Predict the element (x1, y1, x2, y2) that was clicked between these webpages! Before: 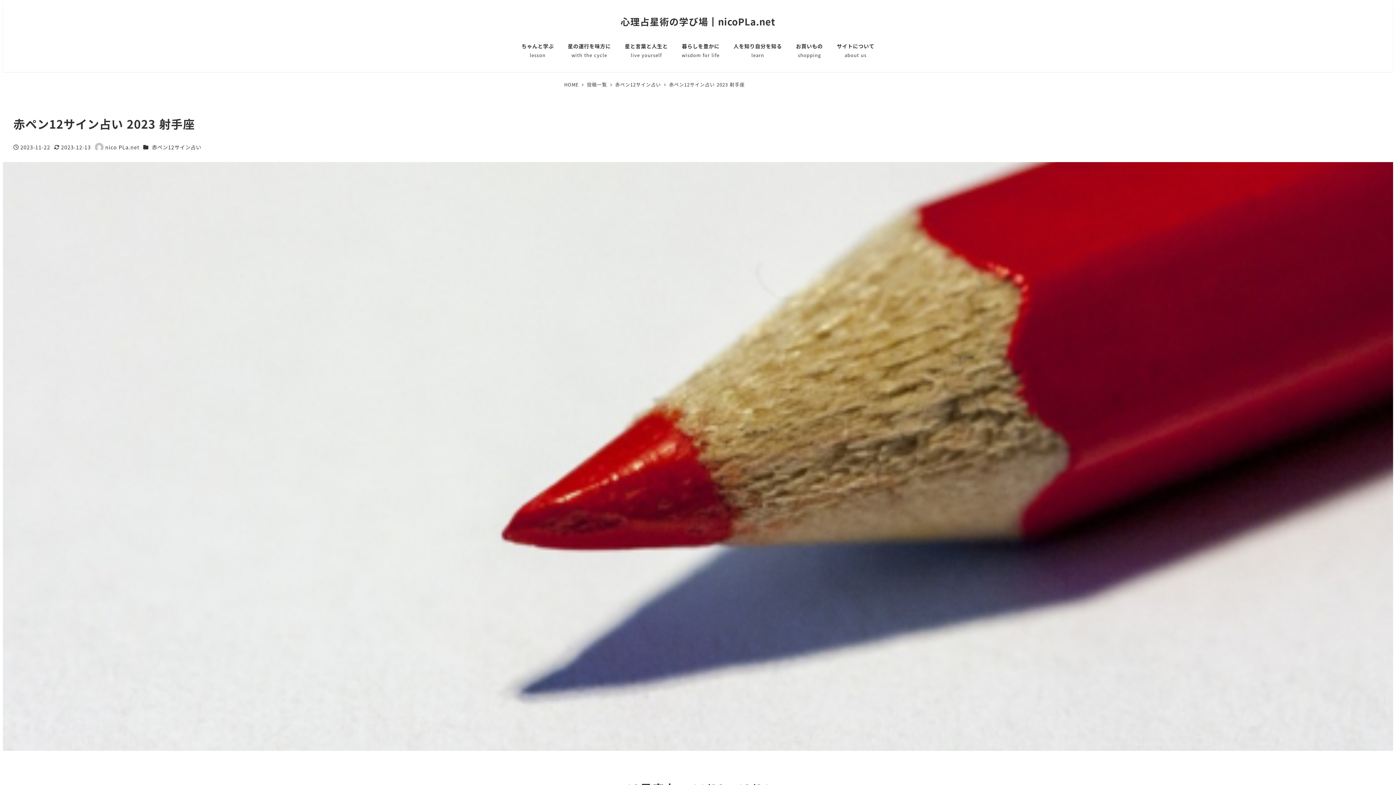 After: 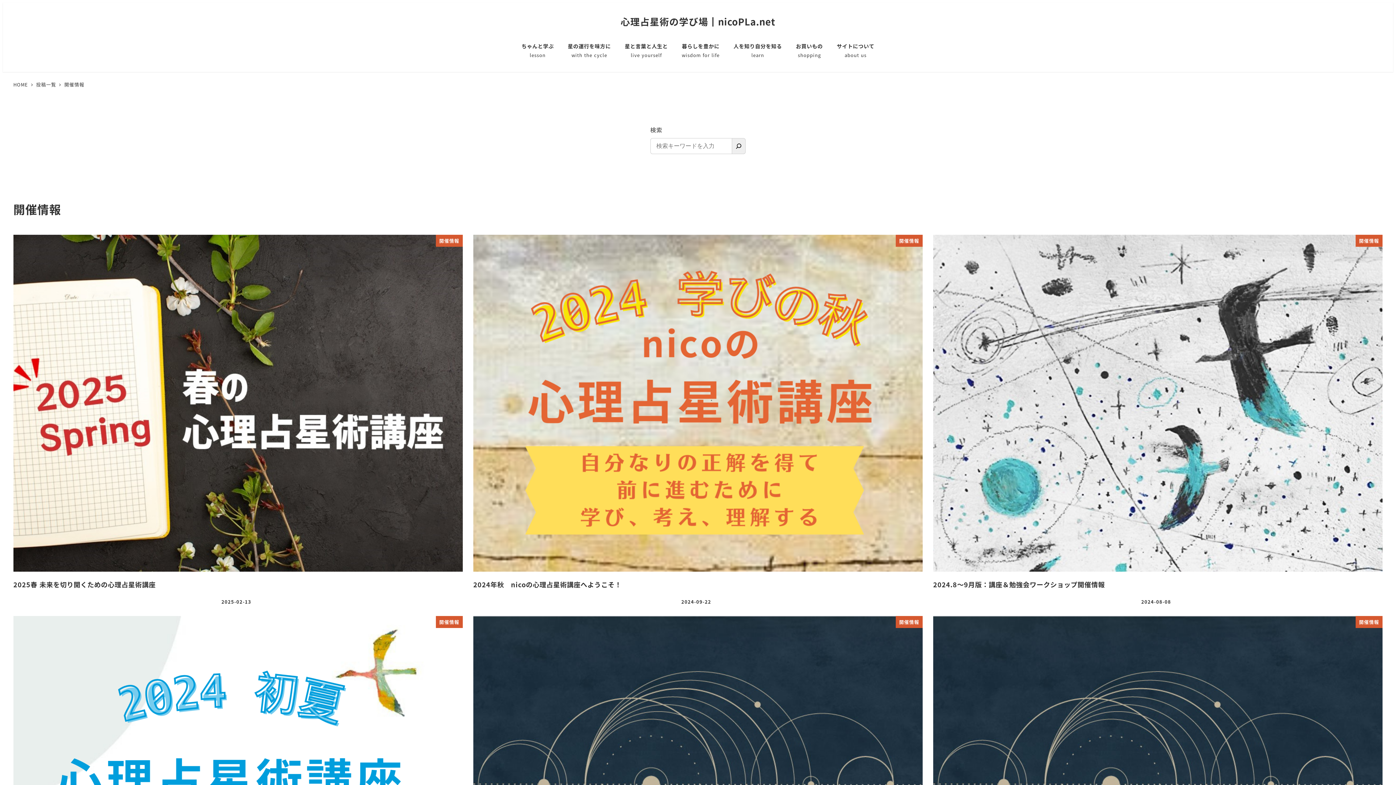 Action: bbox: (514, 34, 560, 66) label: ちゃんと学ぶ
lesson